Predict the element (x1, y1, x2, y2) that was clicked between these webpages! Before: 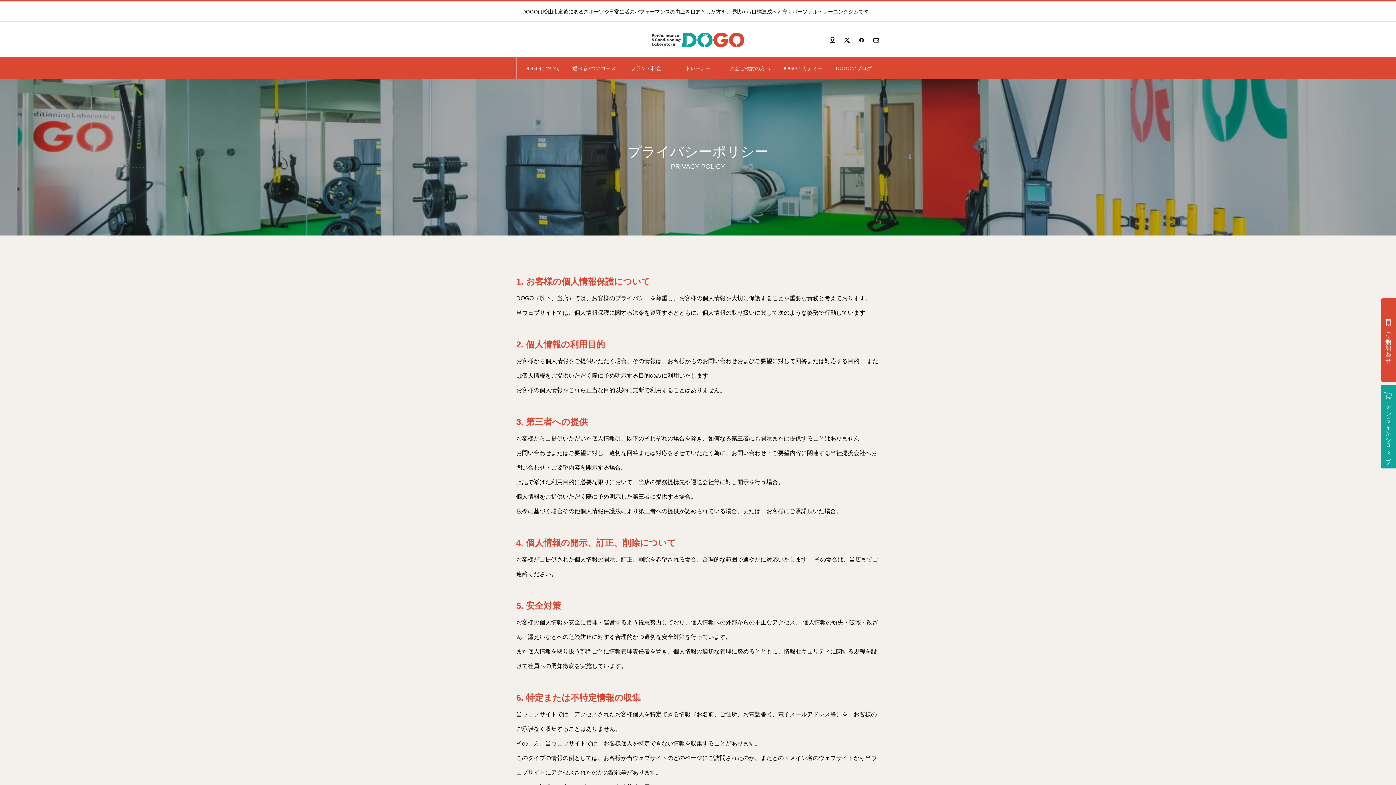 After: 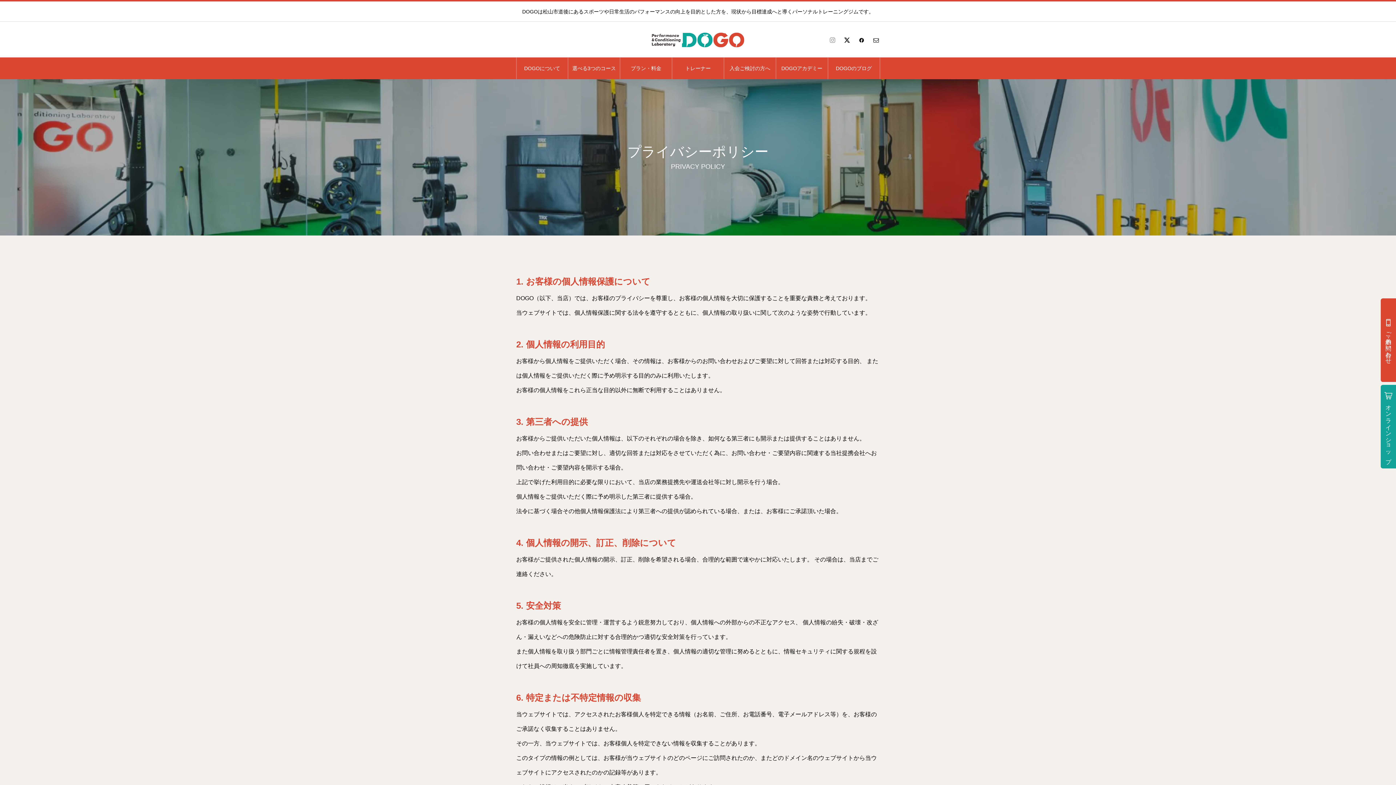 Action: bbox: (829, 36, 836, 43)